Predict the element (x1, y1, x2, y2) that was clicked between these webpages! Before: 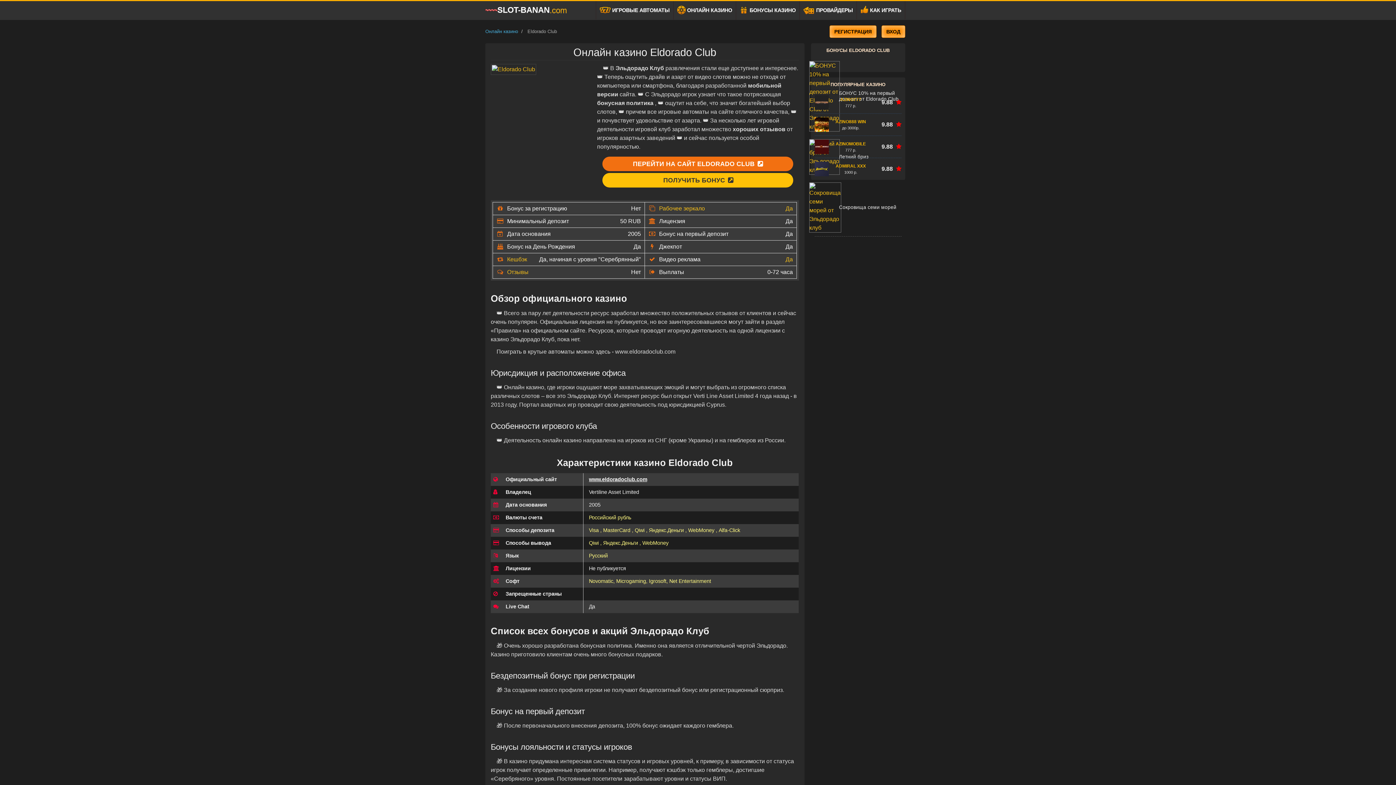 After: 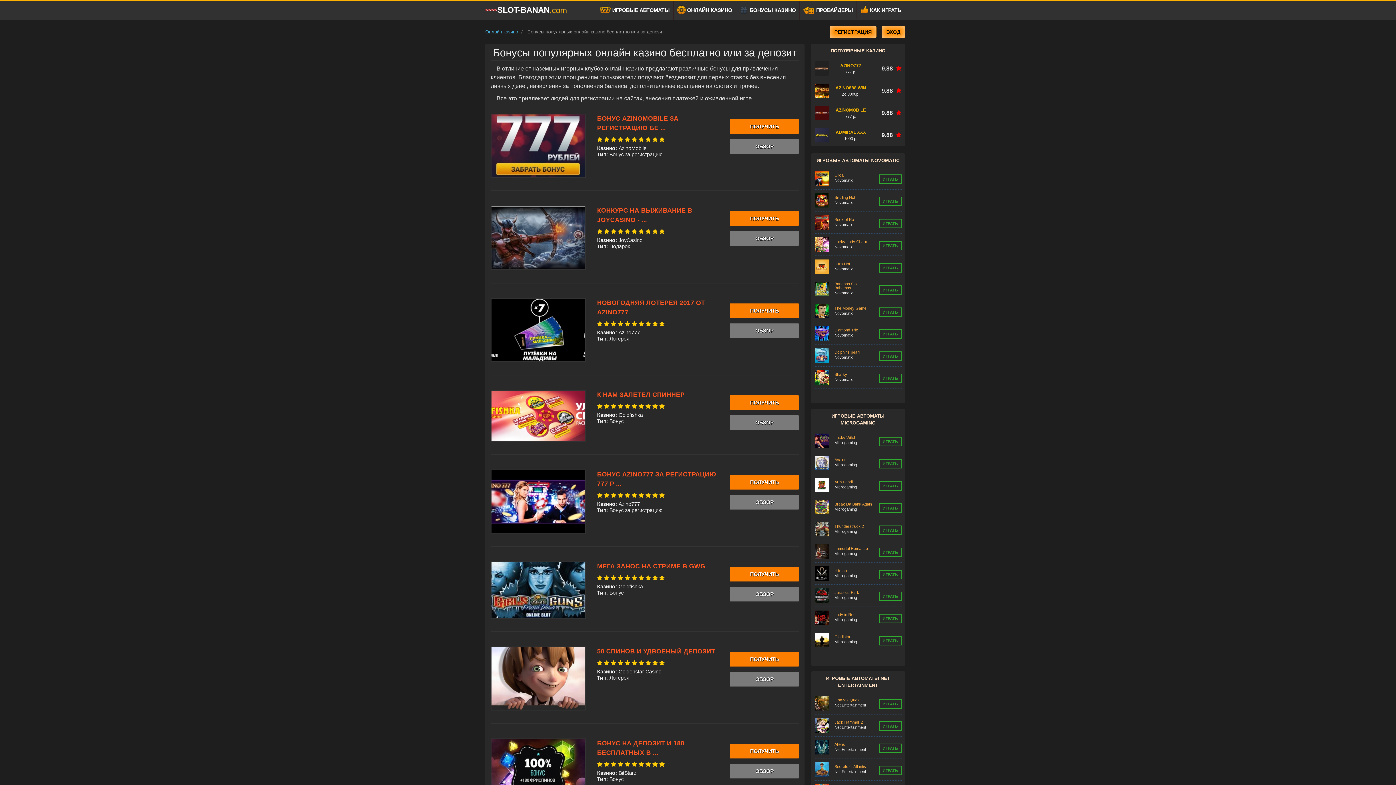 Action: bbox: (736, 1, 799, 20) label:  БОНУСЫ КАЗИНО